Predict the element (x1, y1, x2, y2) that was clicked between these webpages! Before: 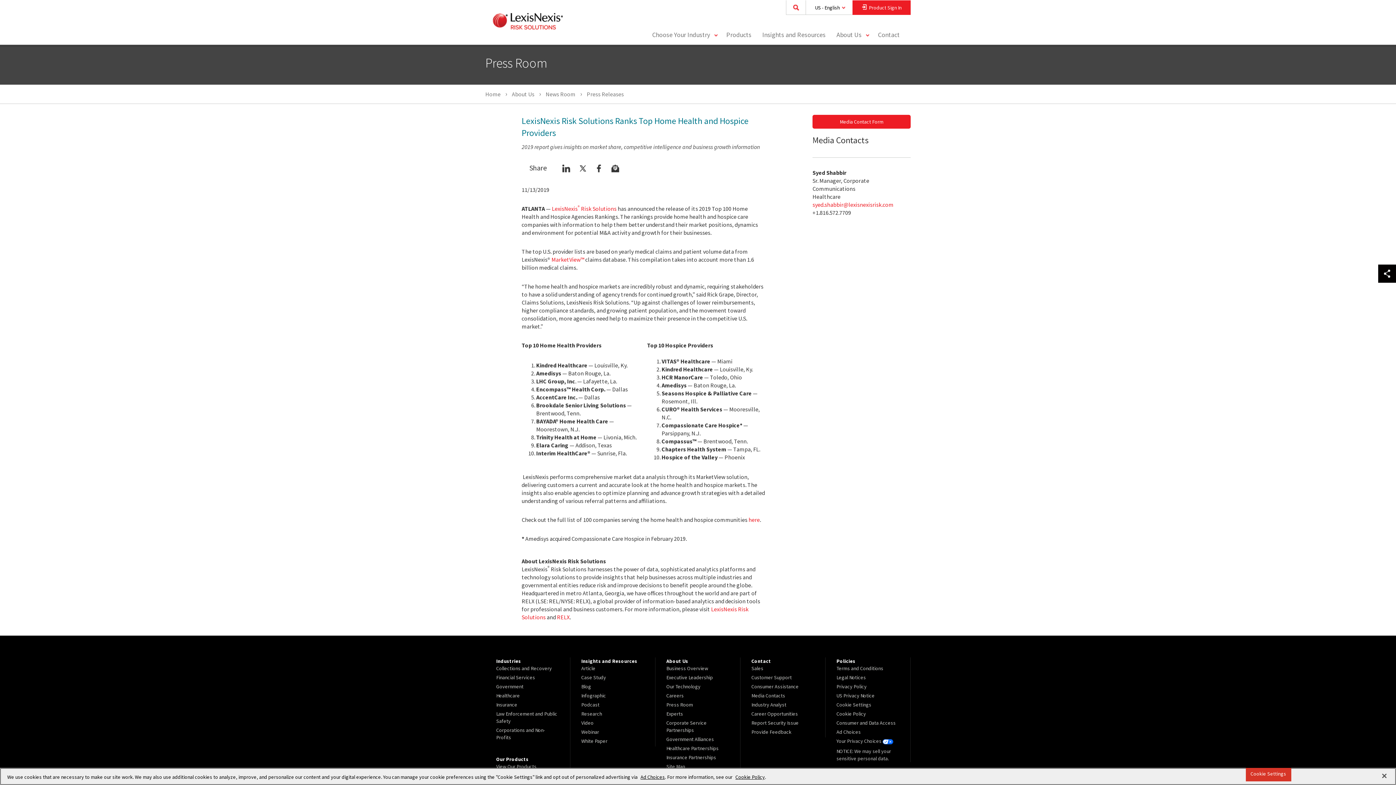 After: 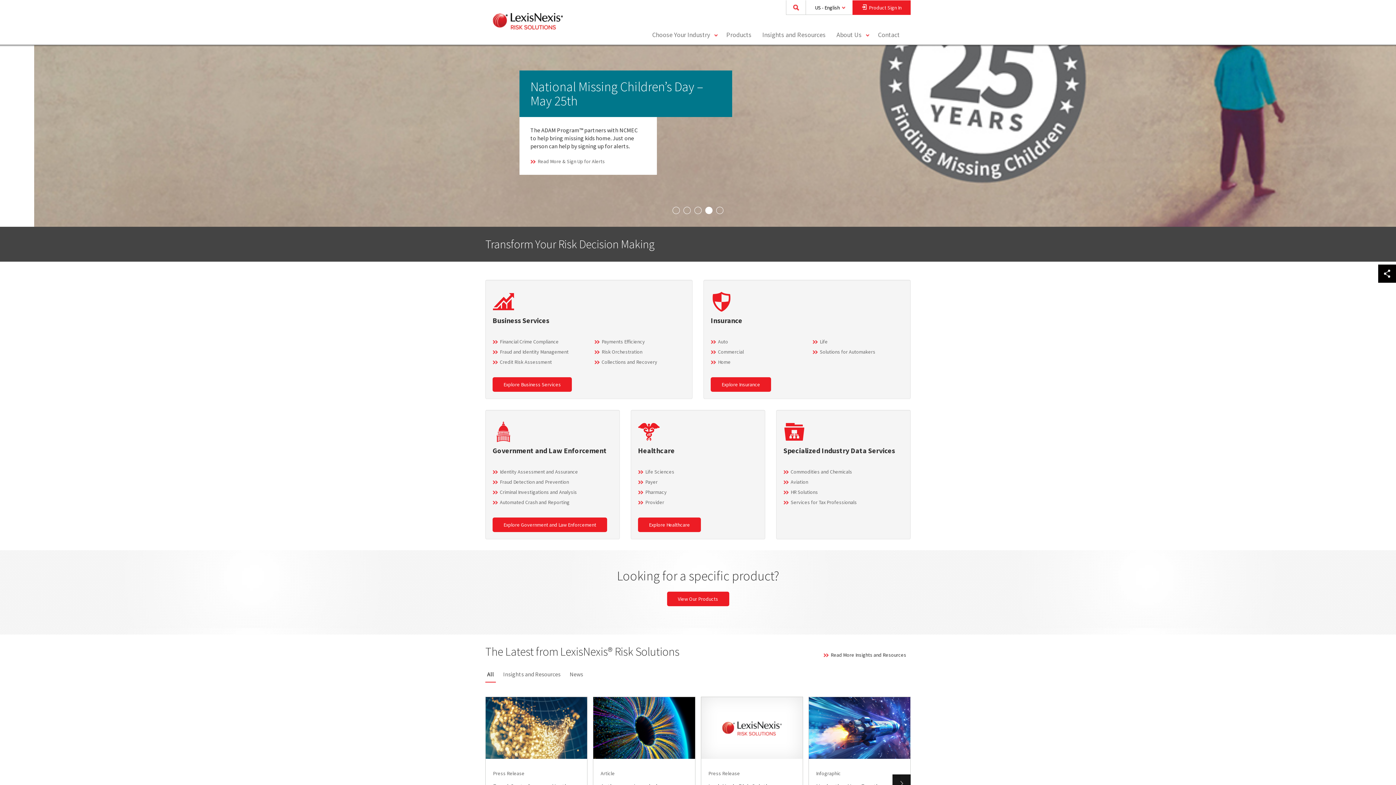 Action: bbox: (492, 13, 563, 29)